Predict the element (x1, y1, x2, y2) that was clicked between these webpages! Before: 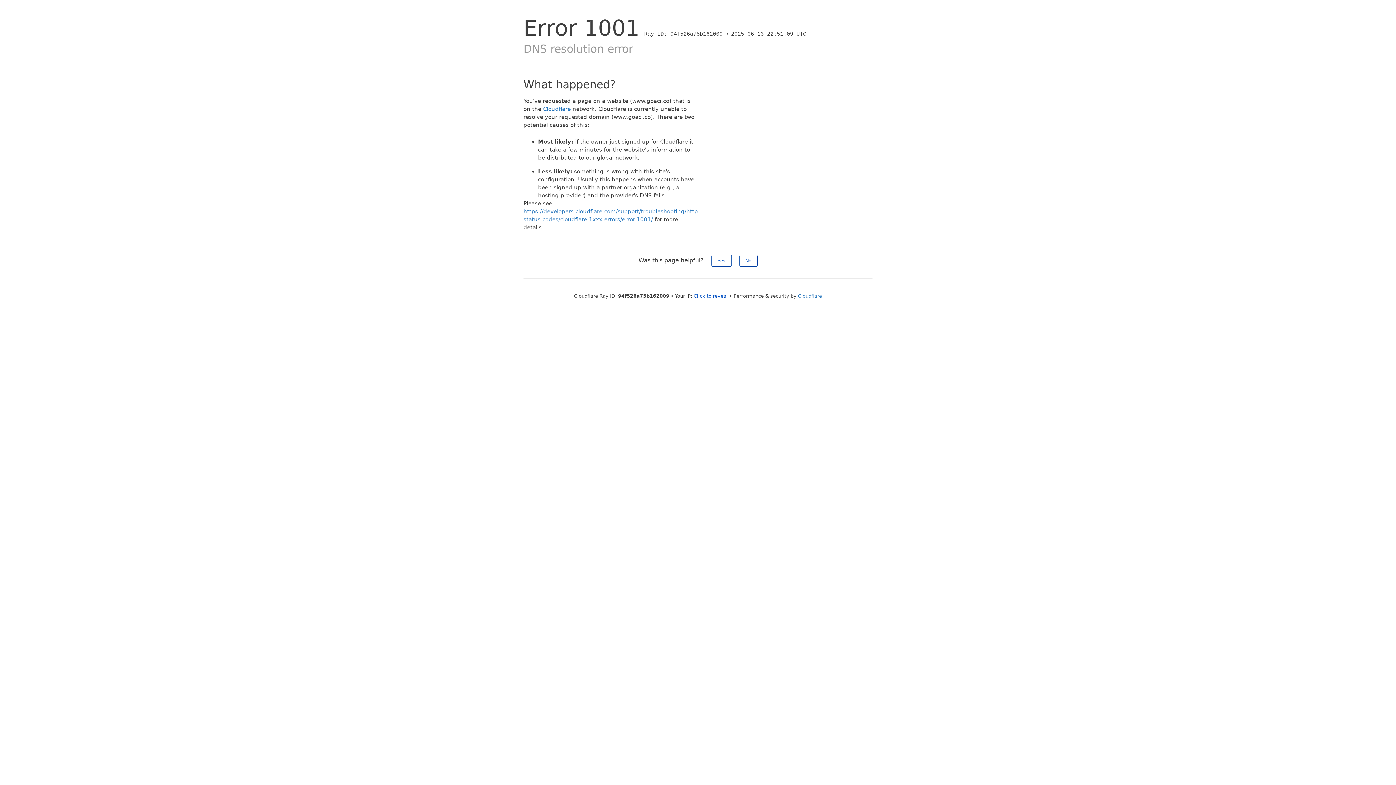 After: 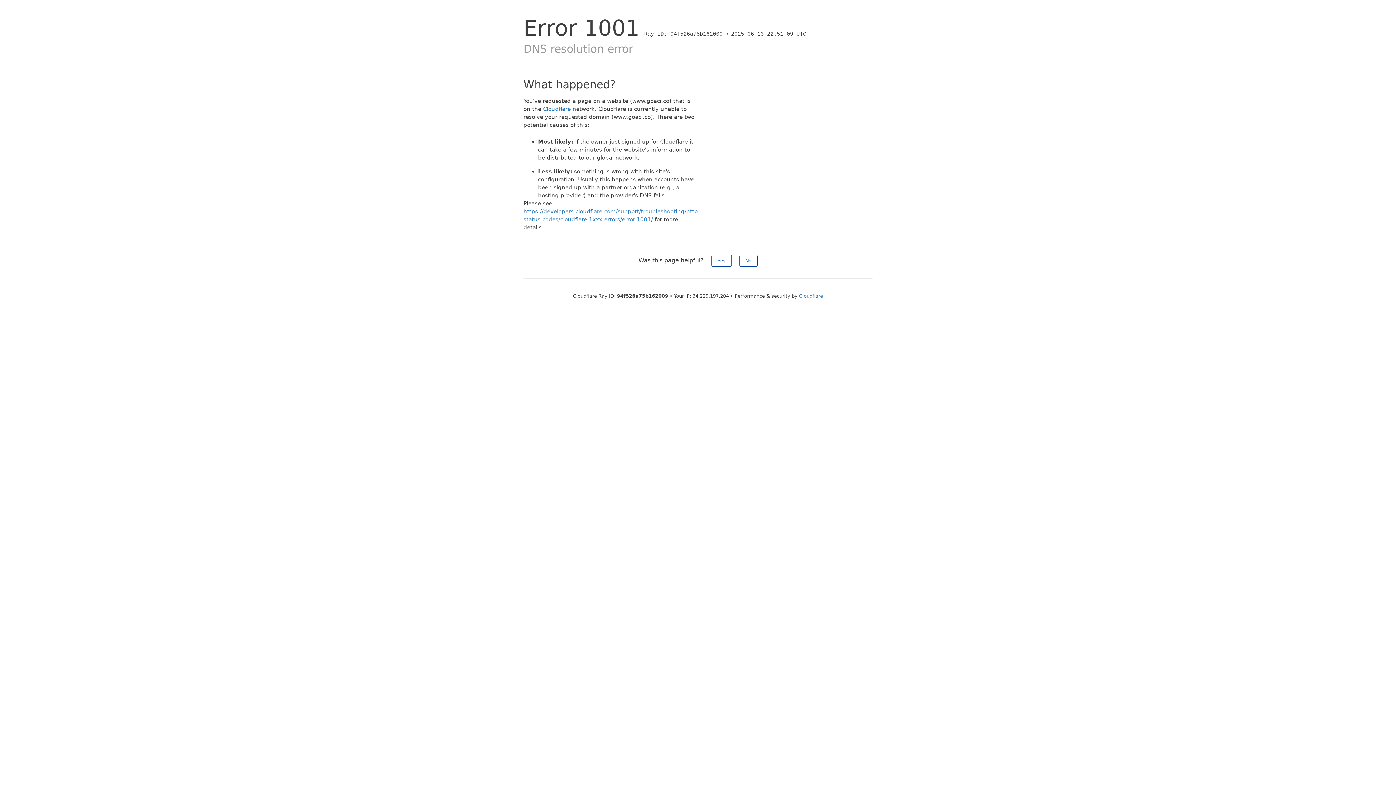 Action: label: Click to reveal bbox: (693, 293, 728, 298)